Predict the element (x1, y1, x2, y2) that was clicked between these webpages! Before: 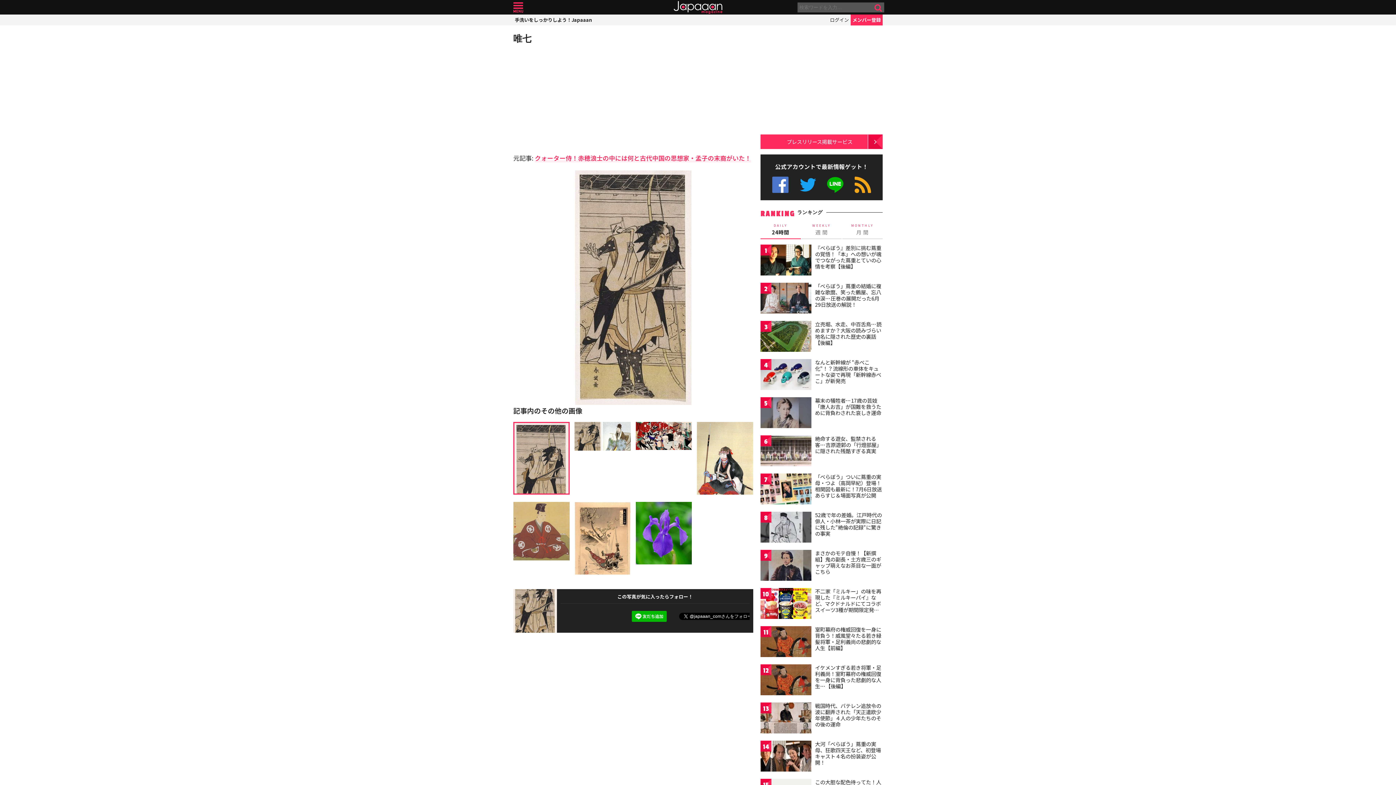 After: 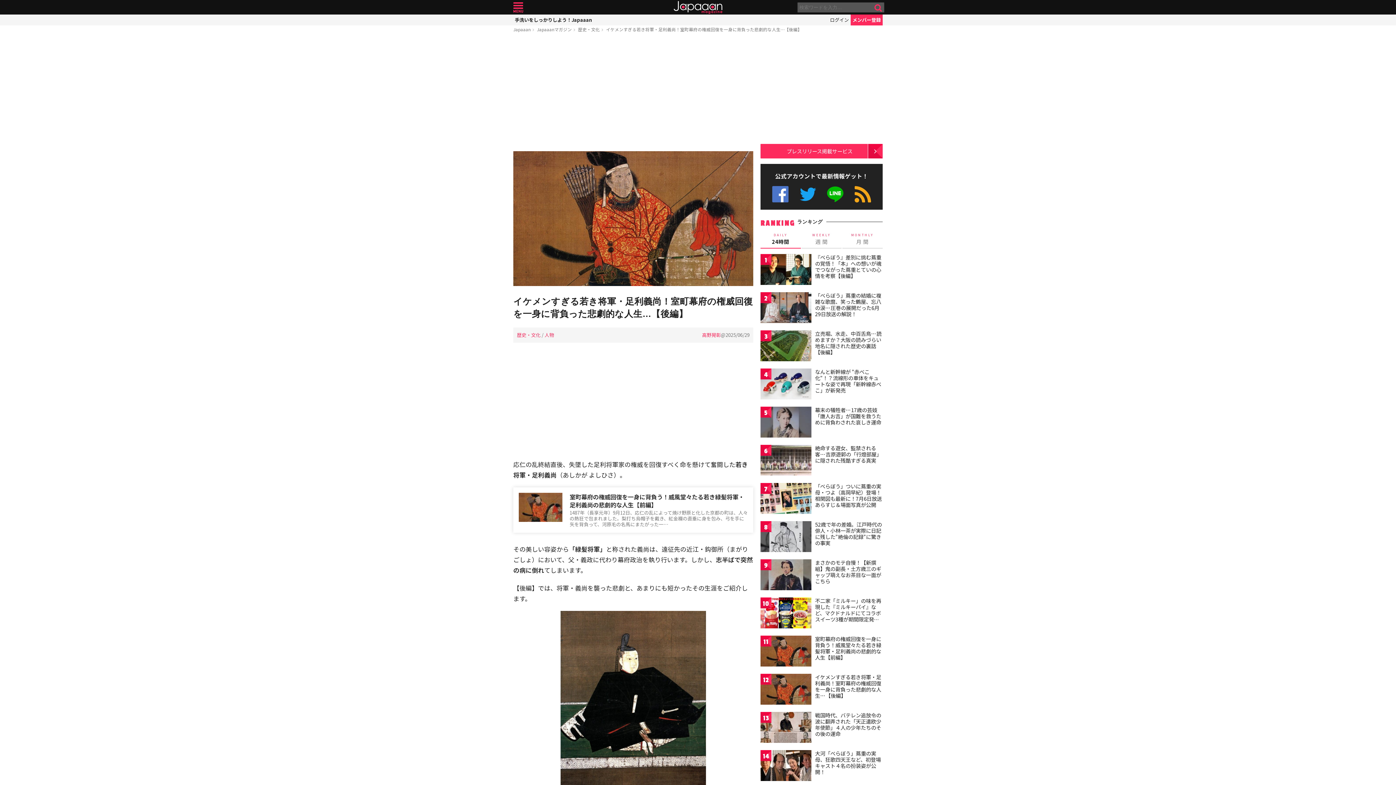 Action: bbox: (760, 664, 811, 697)